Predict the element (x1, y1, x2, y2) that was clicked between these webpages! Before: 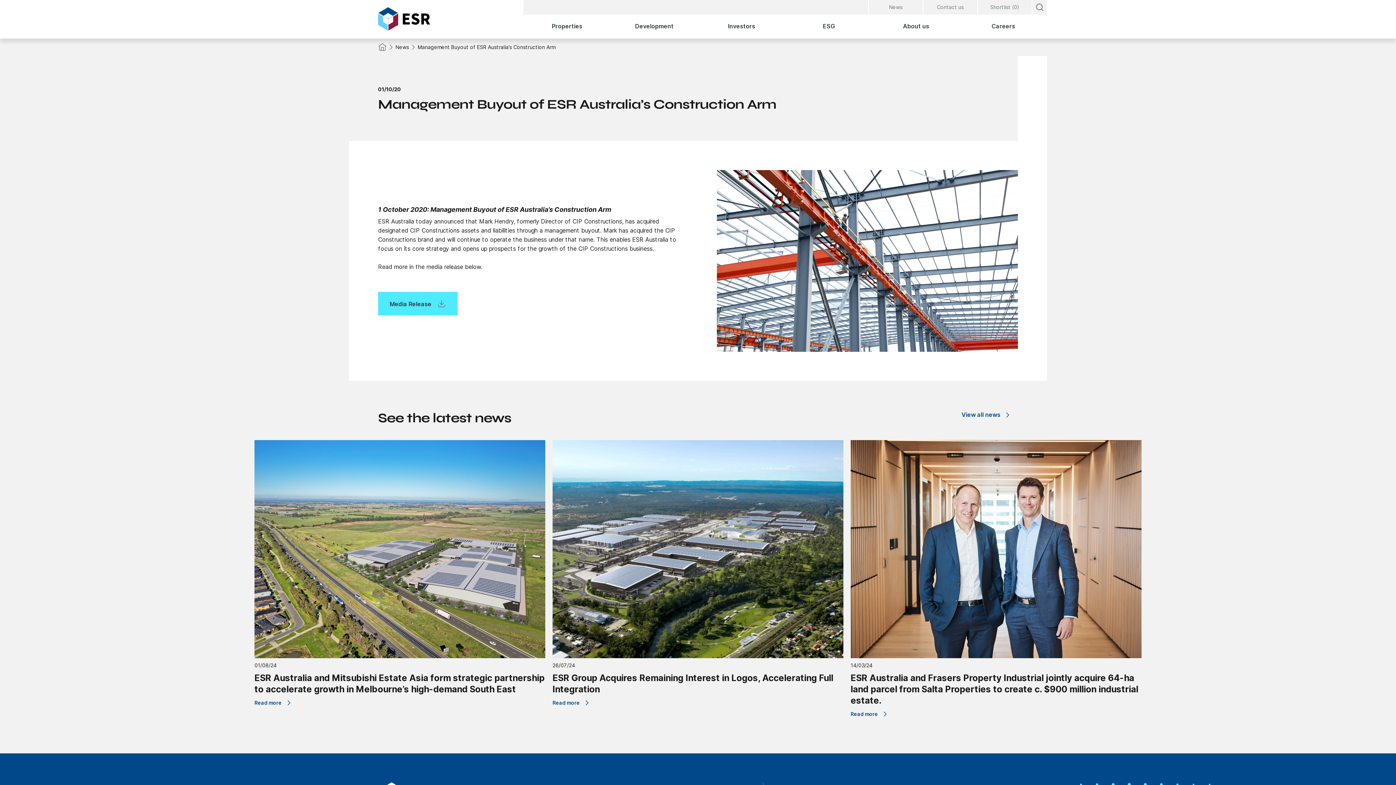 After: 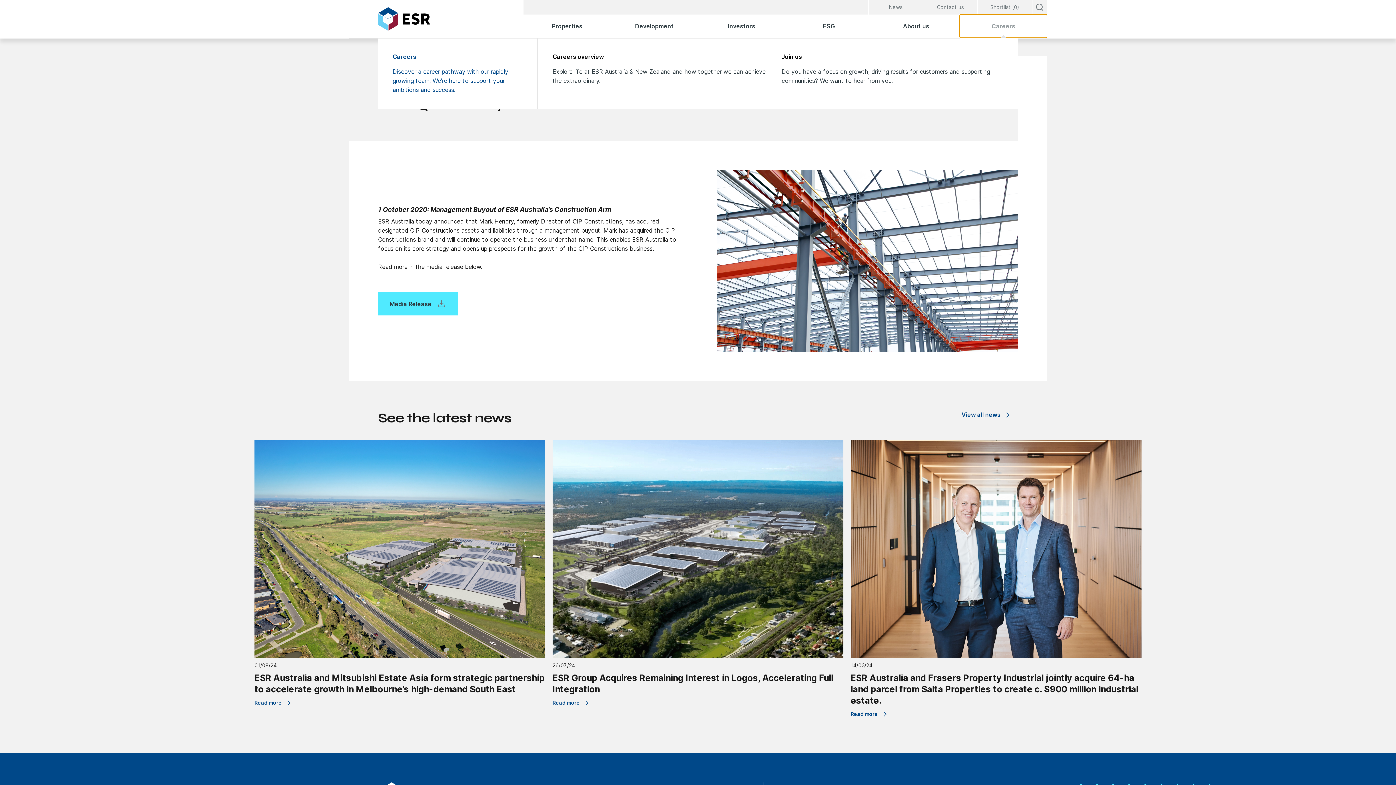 Action: bbox: (960, 14, 1047, 37) label: Careers